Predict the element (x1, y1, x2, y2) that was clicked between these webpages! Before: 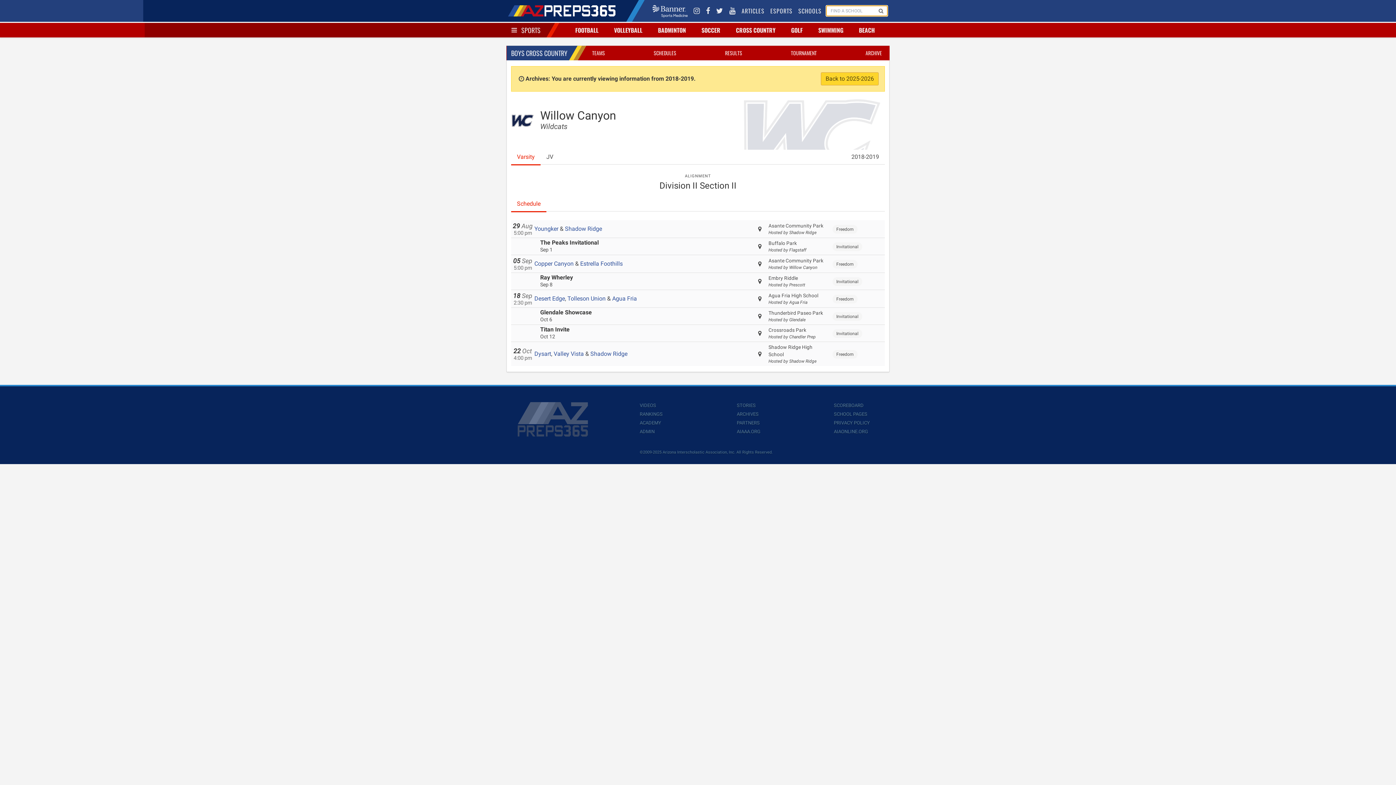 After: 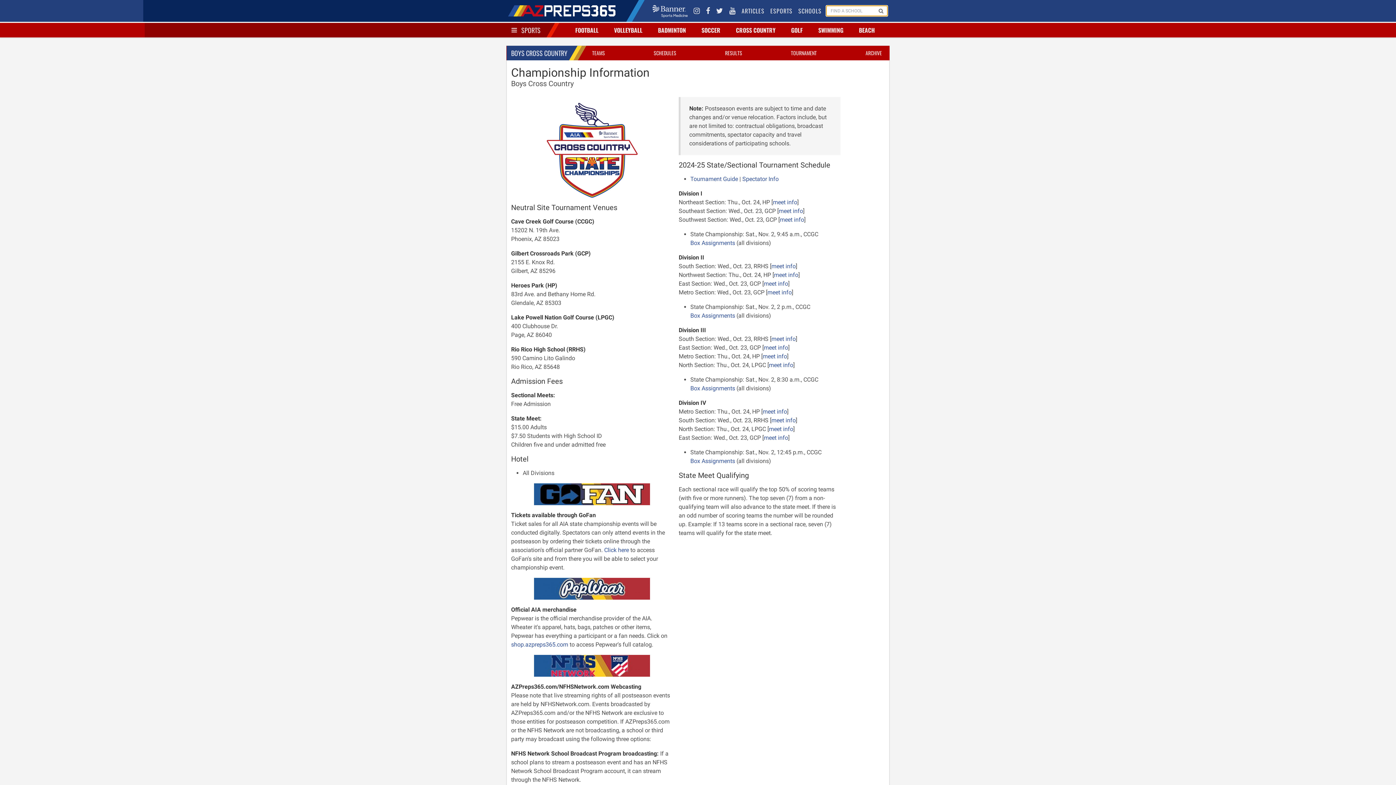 Action: bbox: (789, 81, 818, 90) label: TOURNAMENT